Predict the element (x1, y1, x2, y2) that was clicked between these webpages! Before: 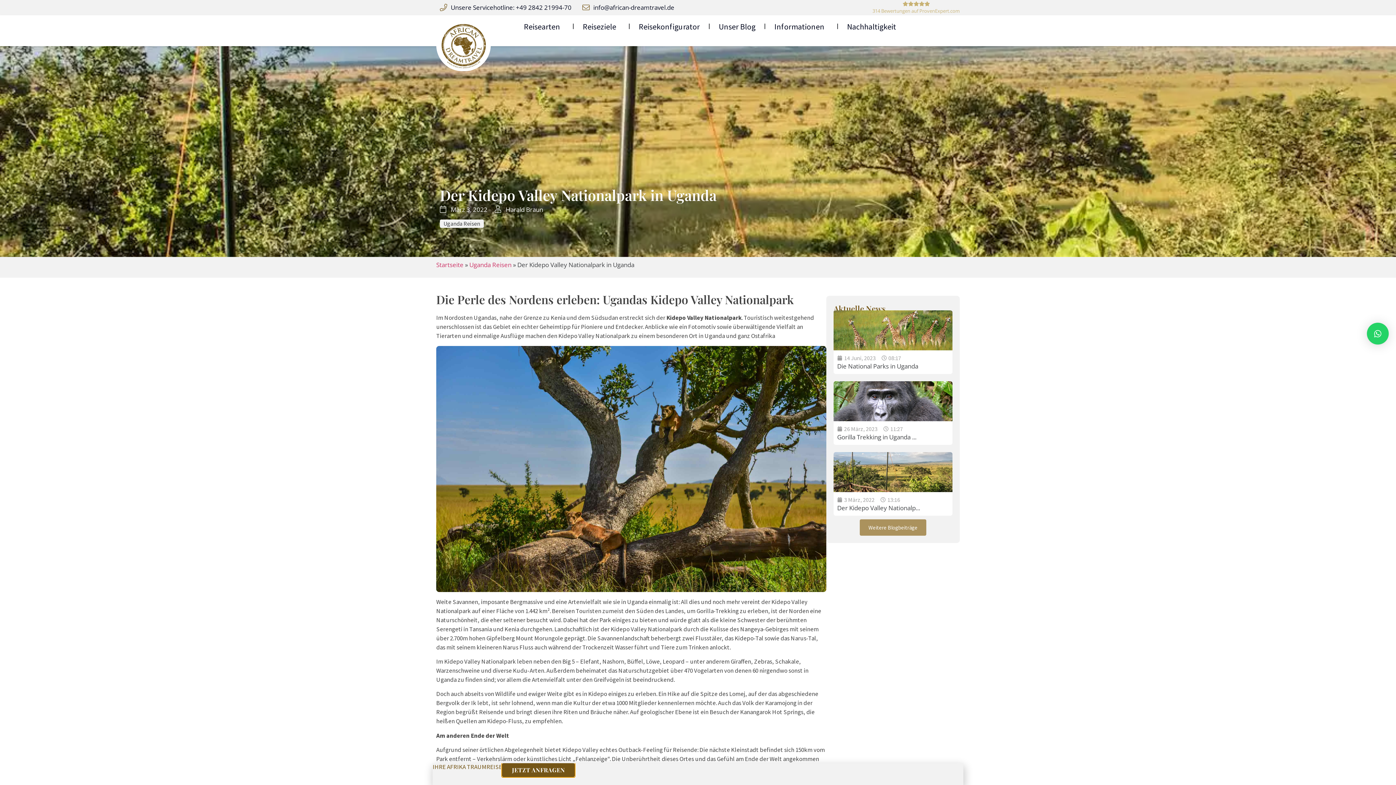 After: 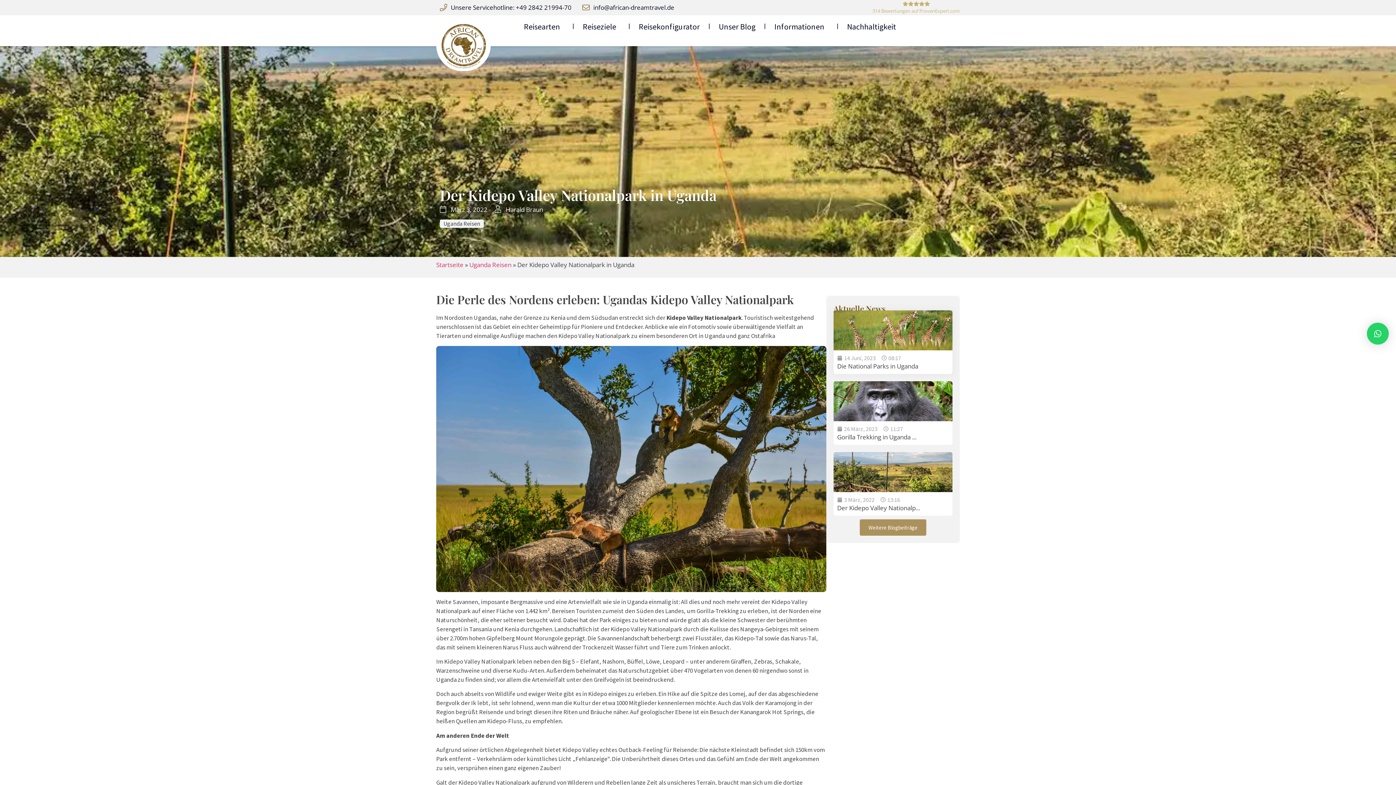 Action: bbox: (837, 354, 875, 362) label: 14 Juni, 2023